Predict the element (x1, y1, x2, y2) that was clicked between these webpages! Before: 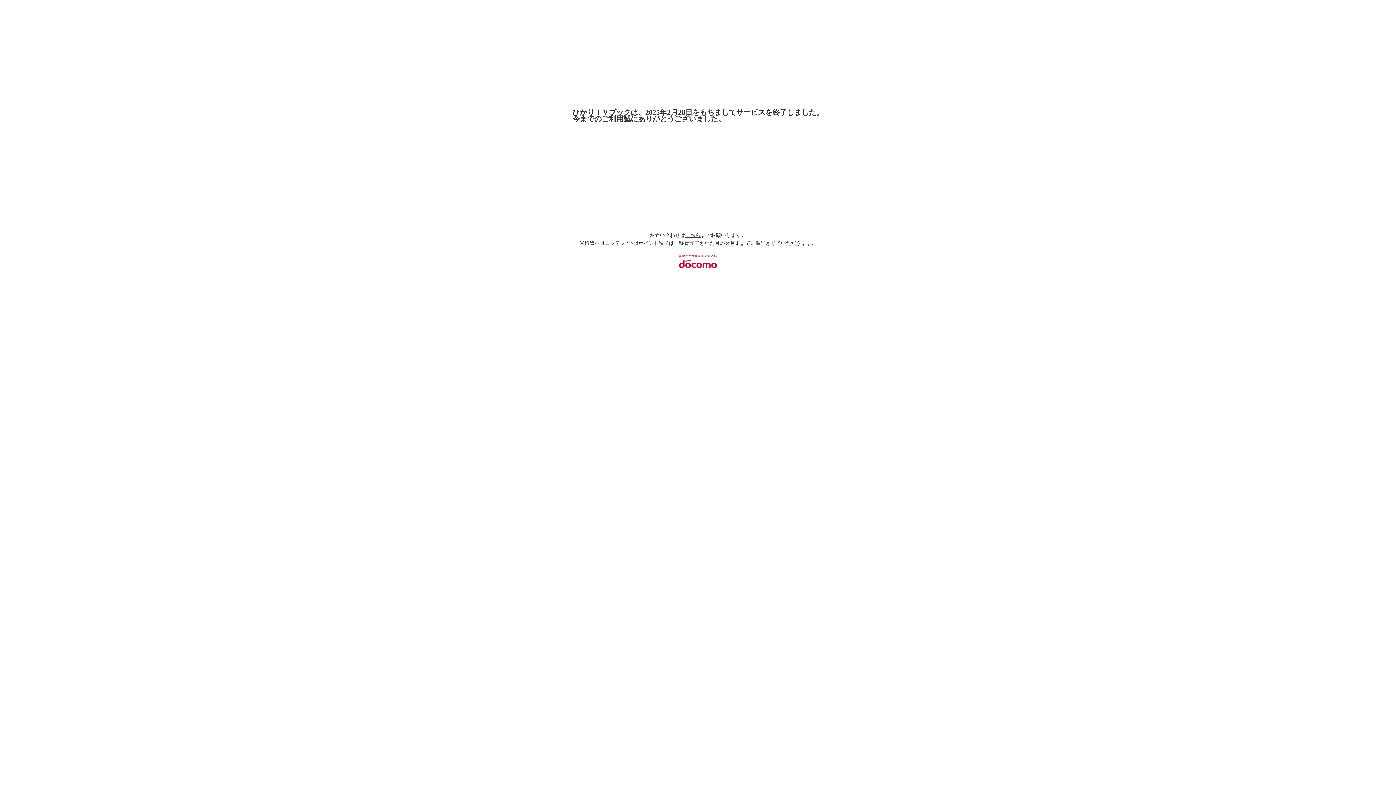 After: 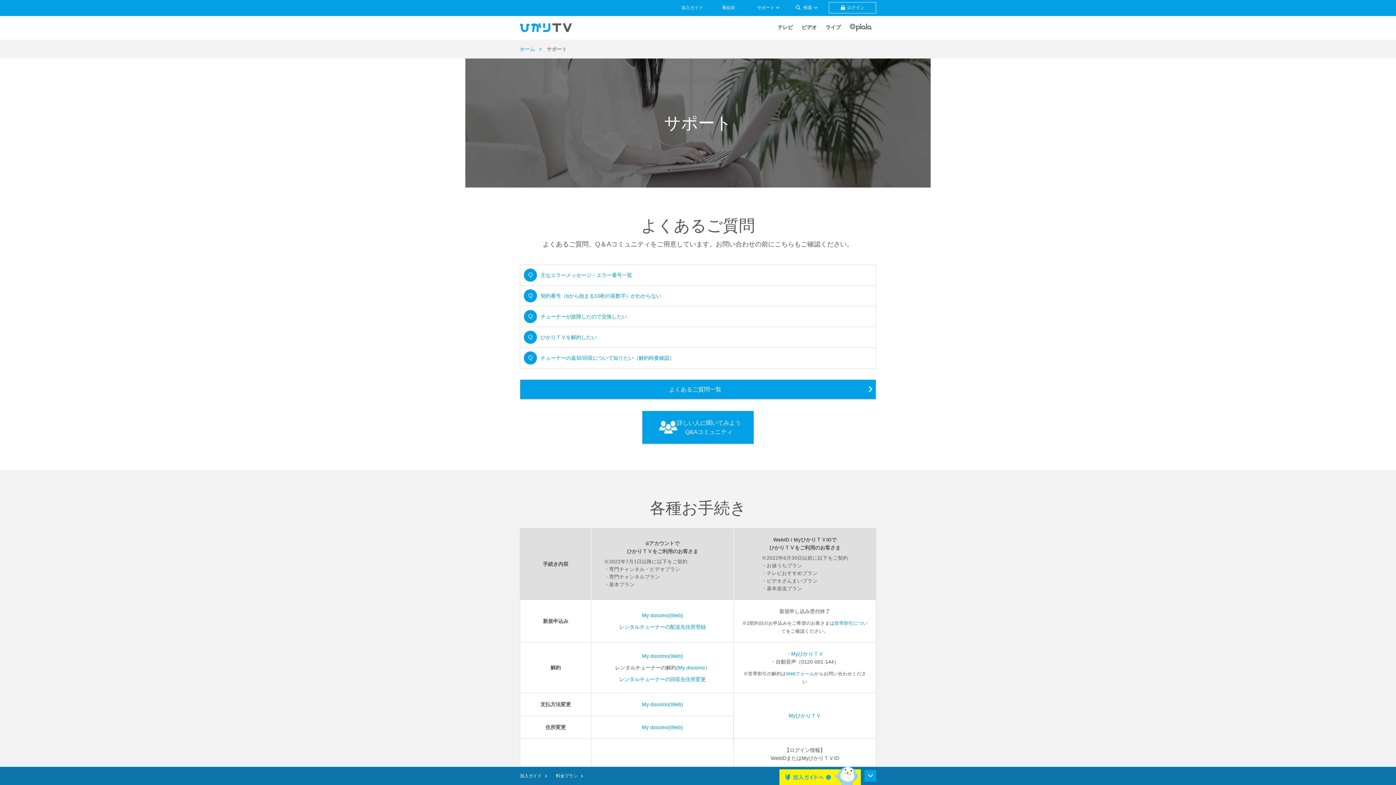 Action: label: こちら bbox: (685, 232, 700, 238)